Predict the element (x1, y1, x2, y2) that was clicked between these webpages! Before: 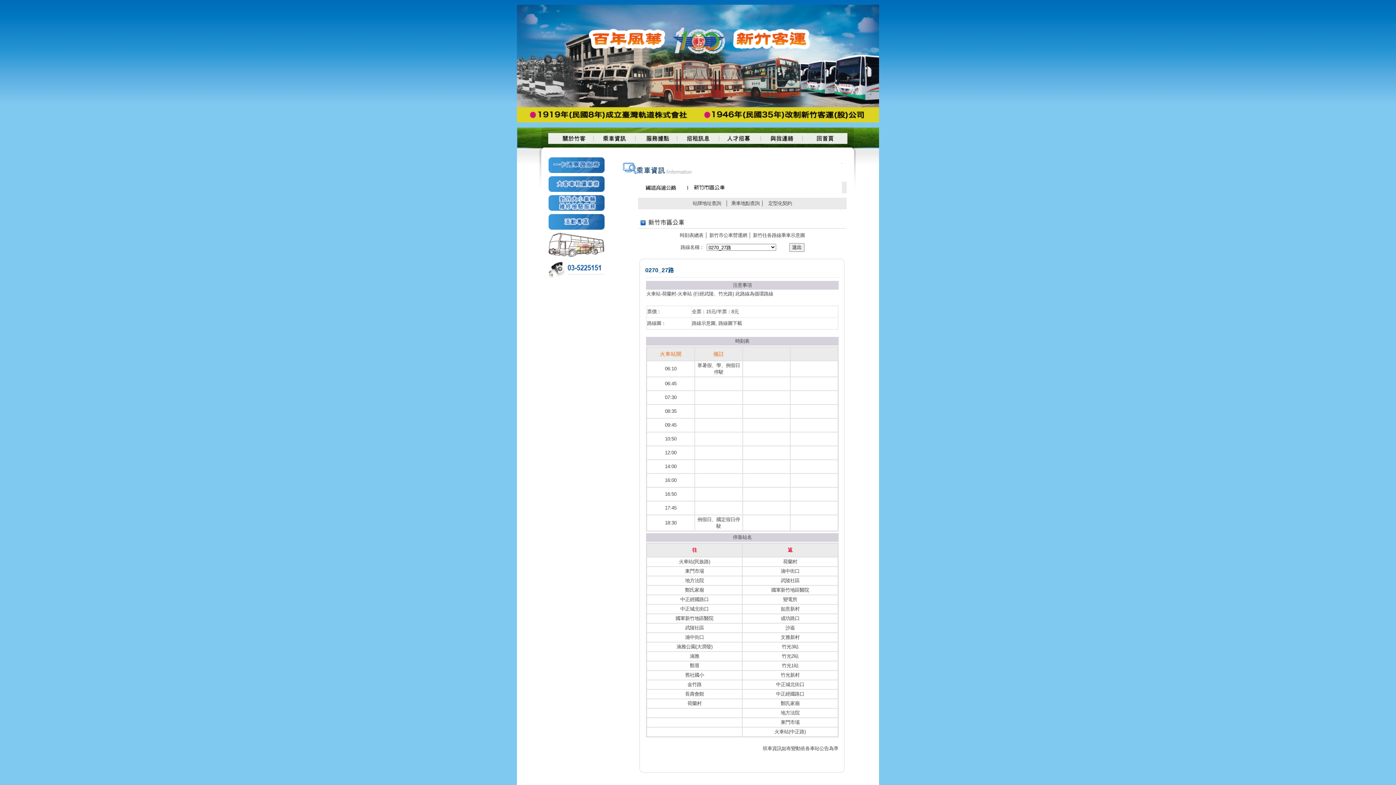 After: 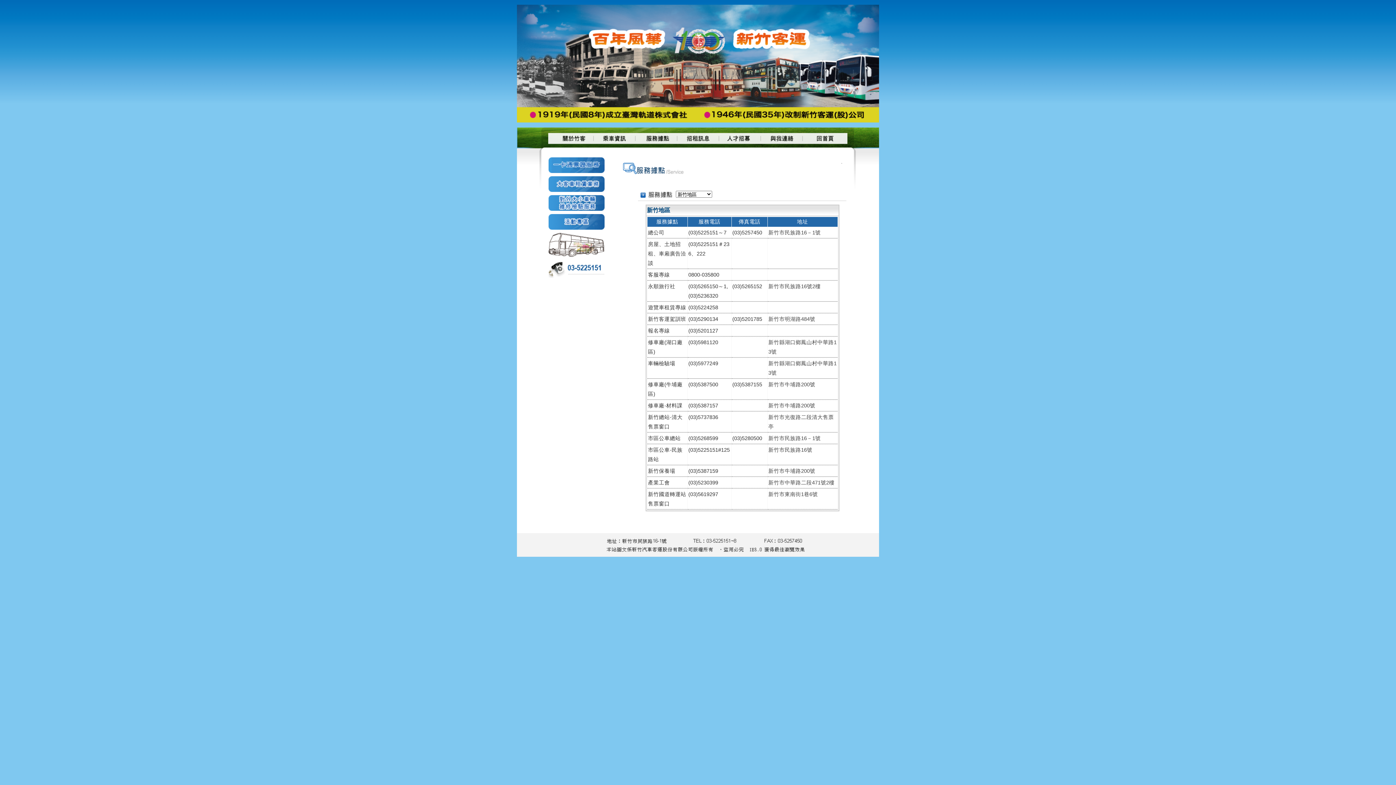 Action: bbox: (635, 143, 677, 148)